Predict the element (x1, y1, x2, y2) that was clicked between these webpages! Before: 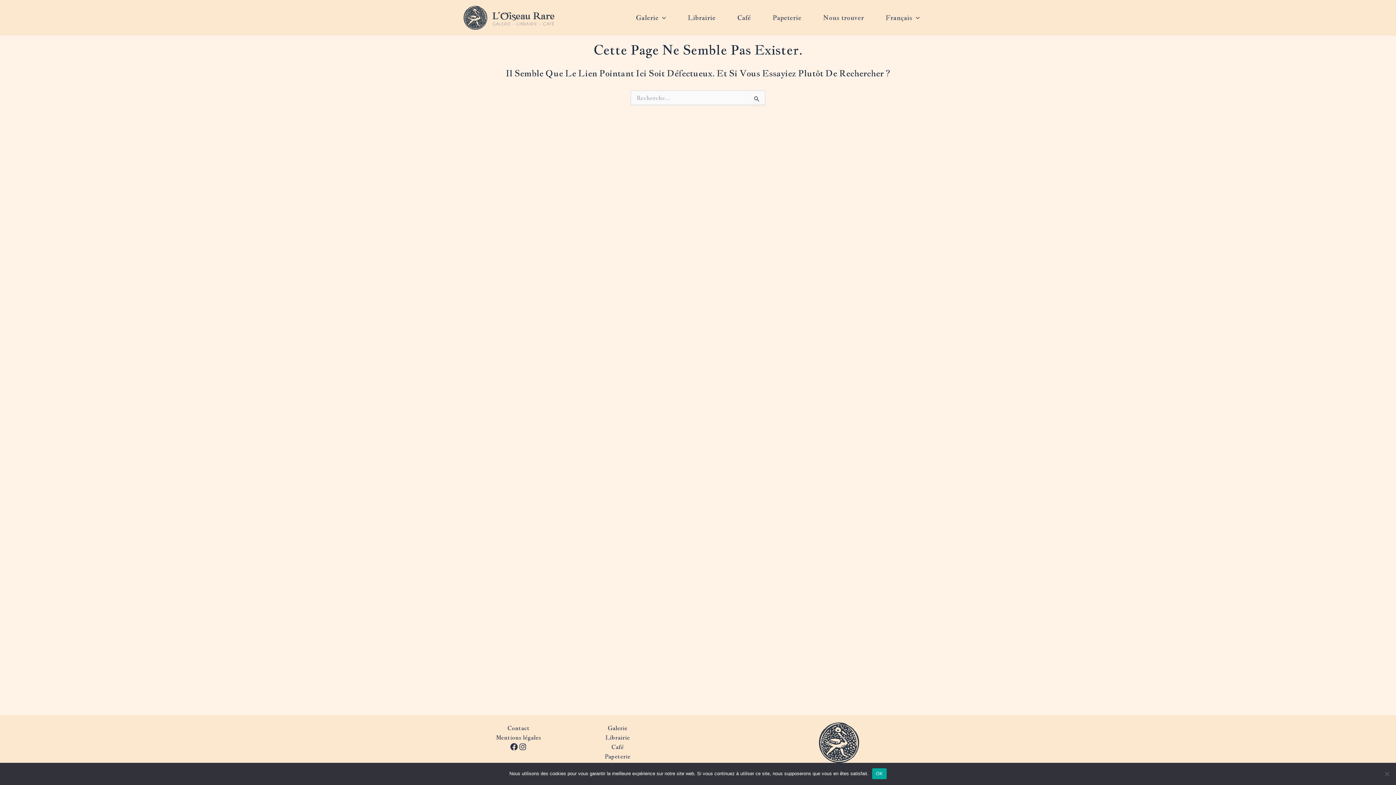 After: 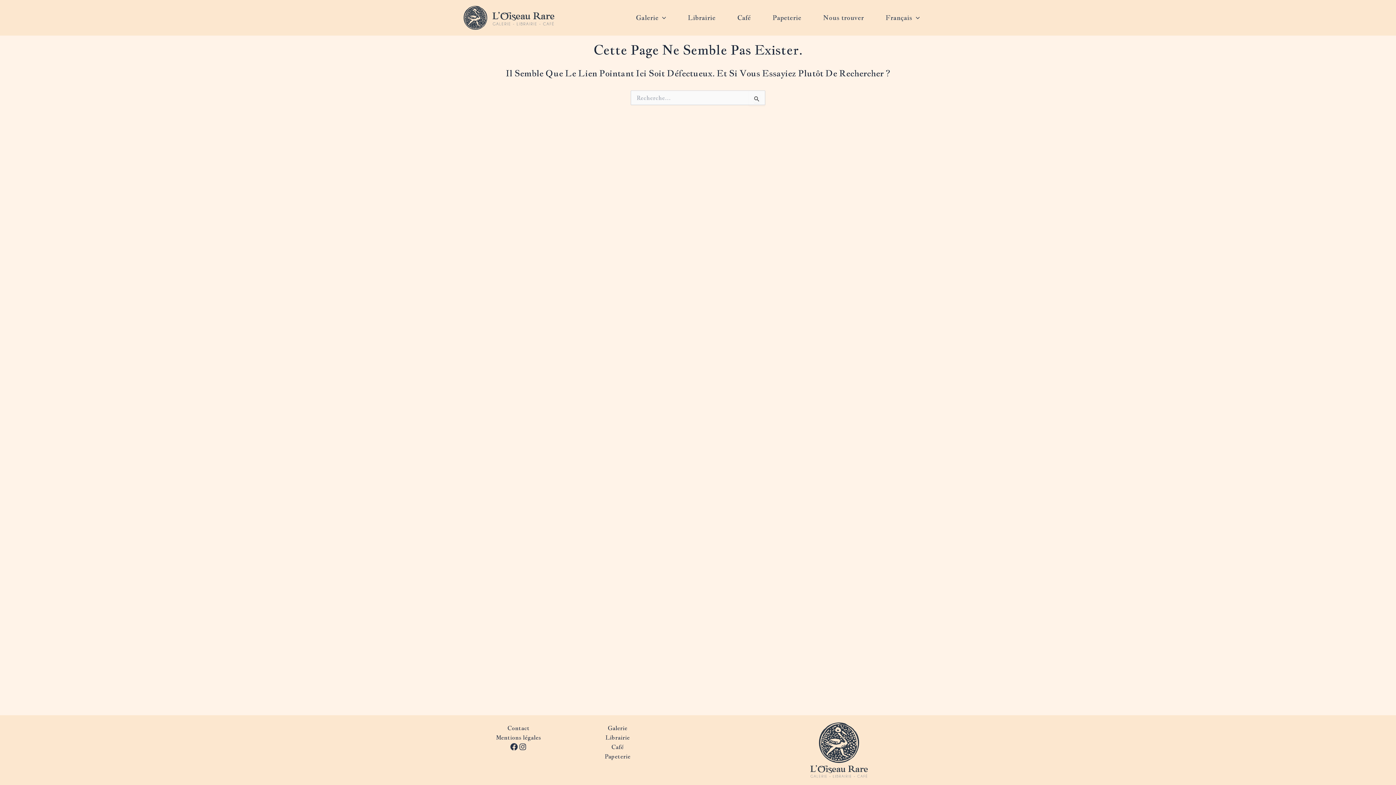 Action: bbox: (872, 768, 886, 779) label: OK